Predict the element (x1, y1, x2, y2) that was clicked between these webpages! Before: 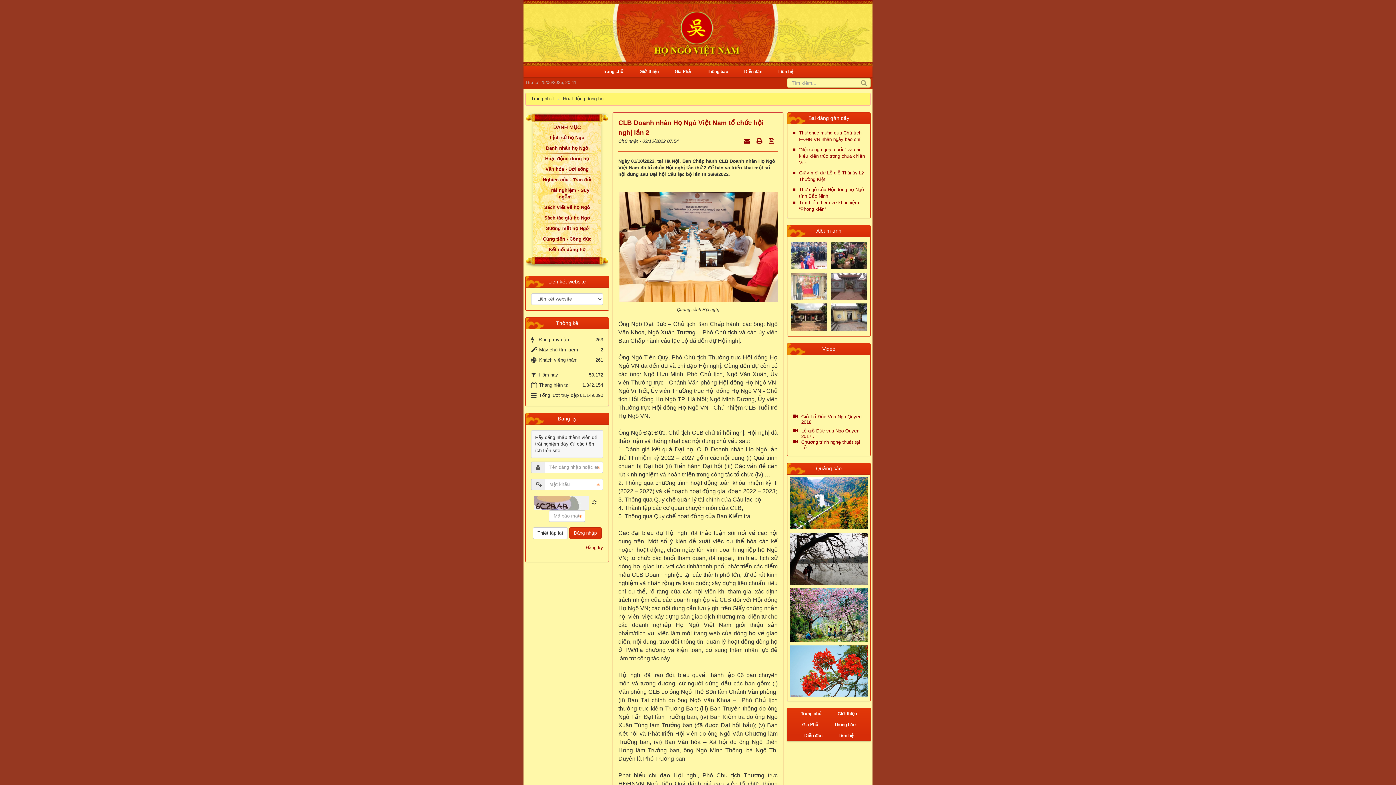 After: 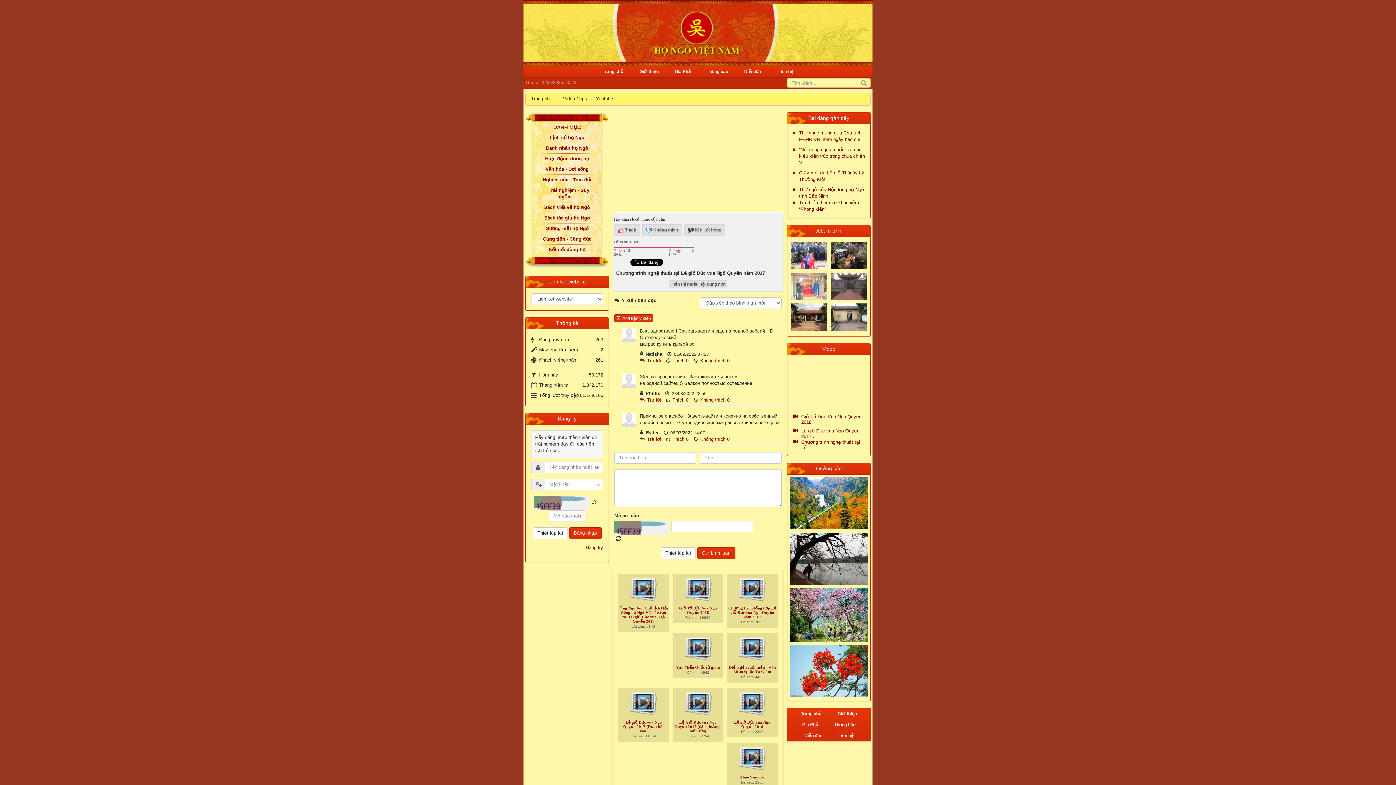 Action: label: Chương trình nghệ thuật tại Lễ... bbox: (801, 439, 865, 450)